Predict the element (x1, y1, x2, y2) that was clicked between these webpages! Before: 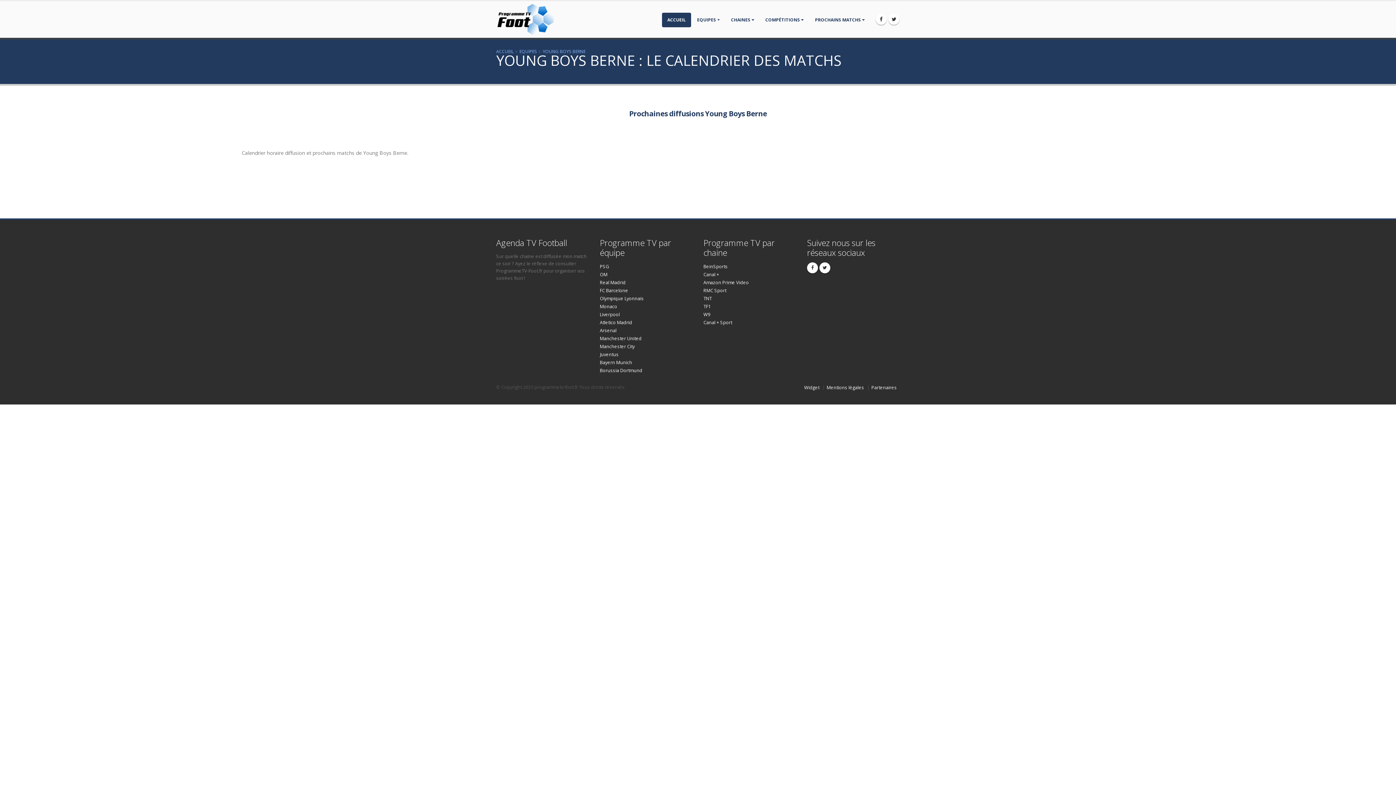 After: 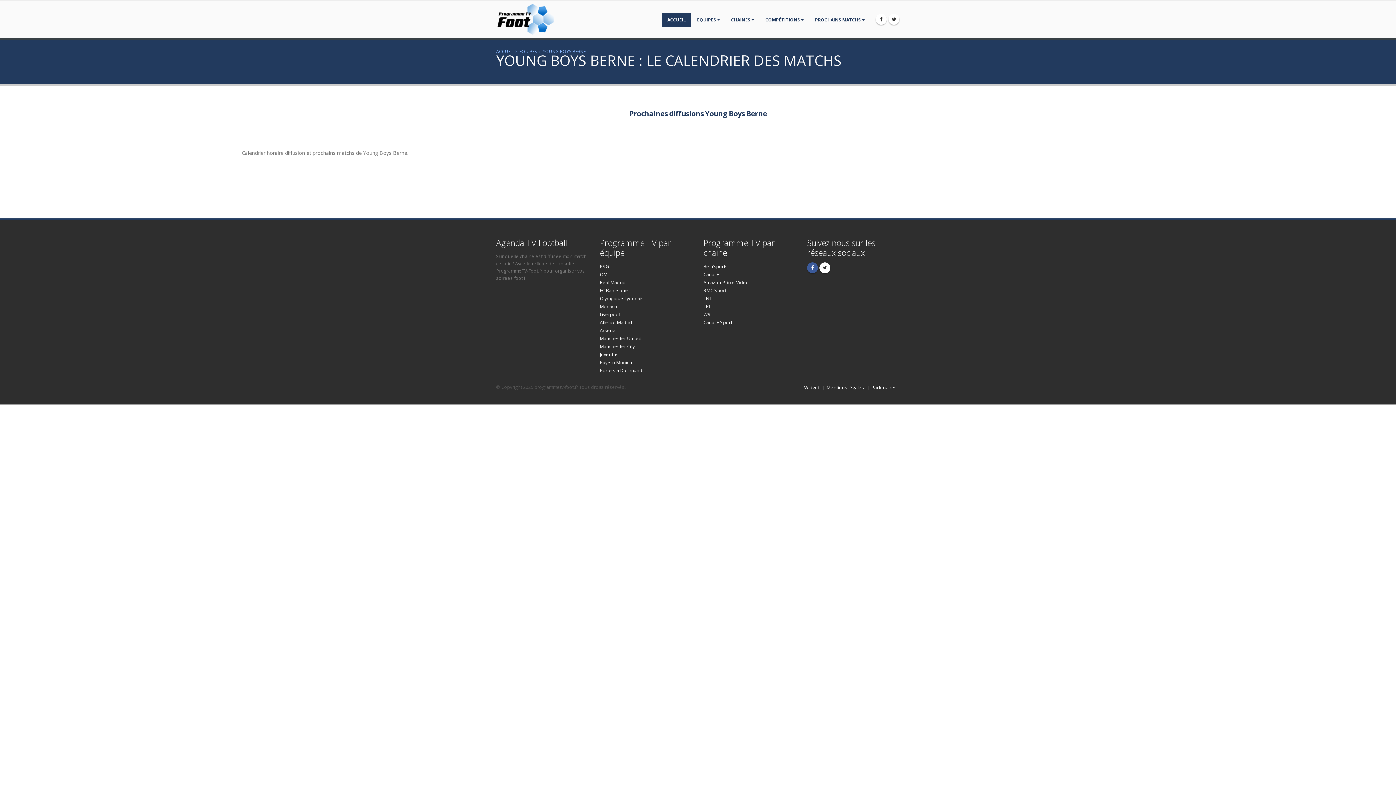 Action: bbox: (807, 262, 818, 273)